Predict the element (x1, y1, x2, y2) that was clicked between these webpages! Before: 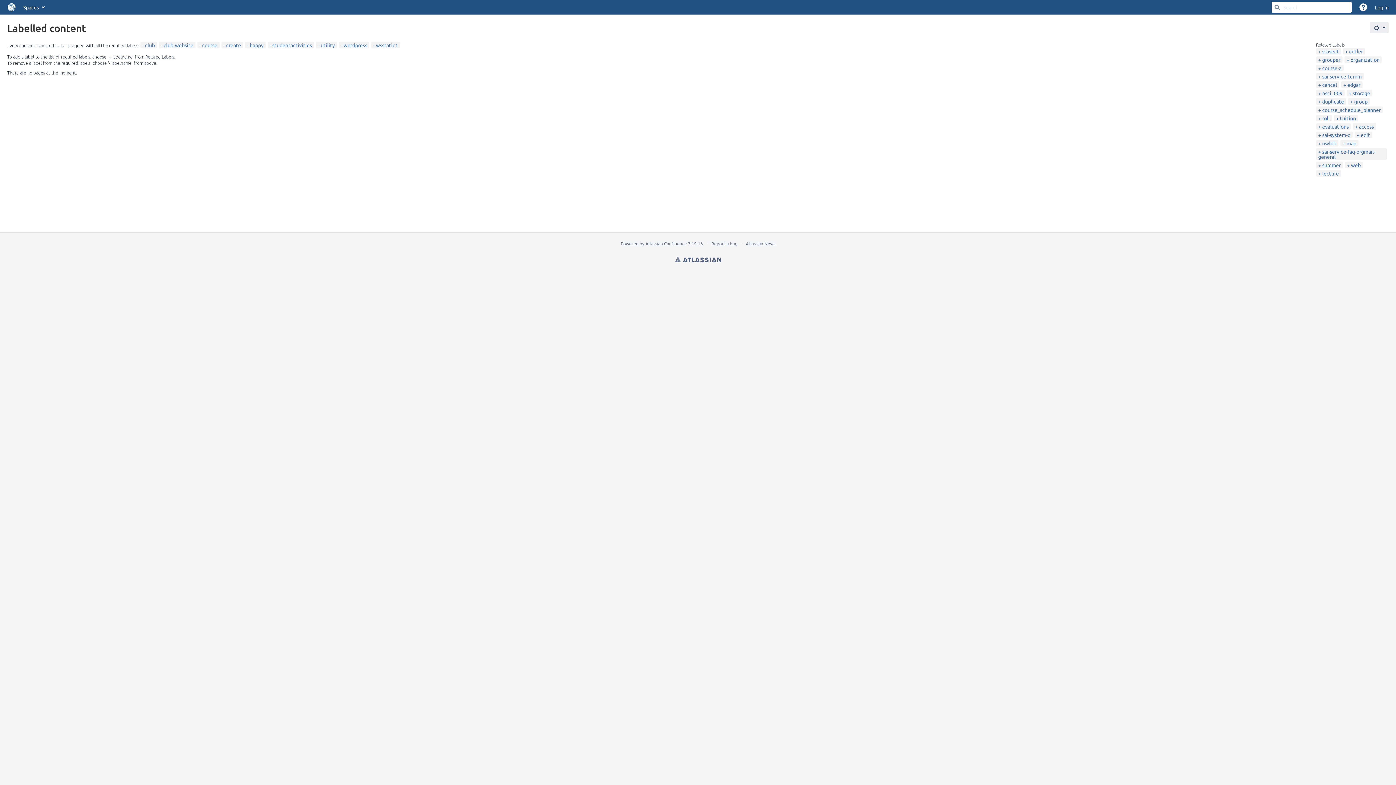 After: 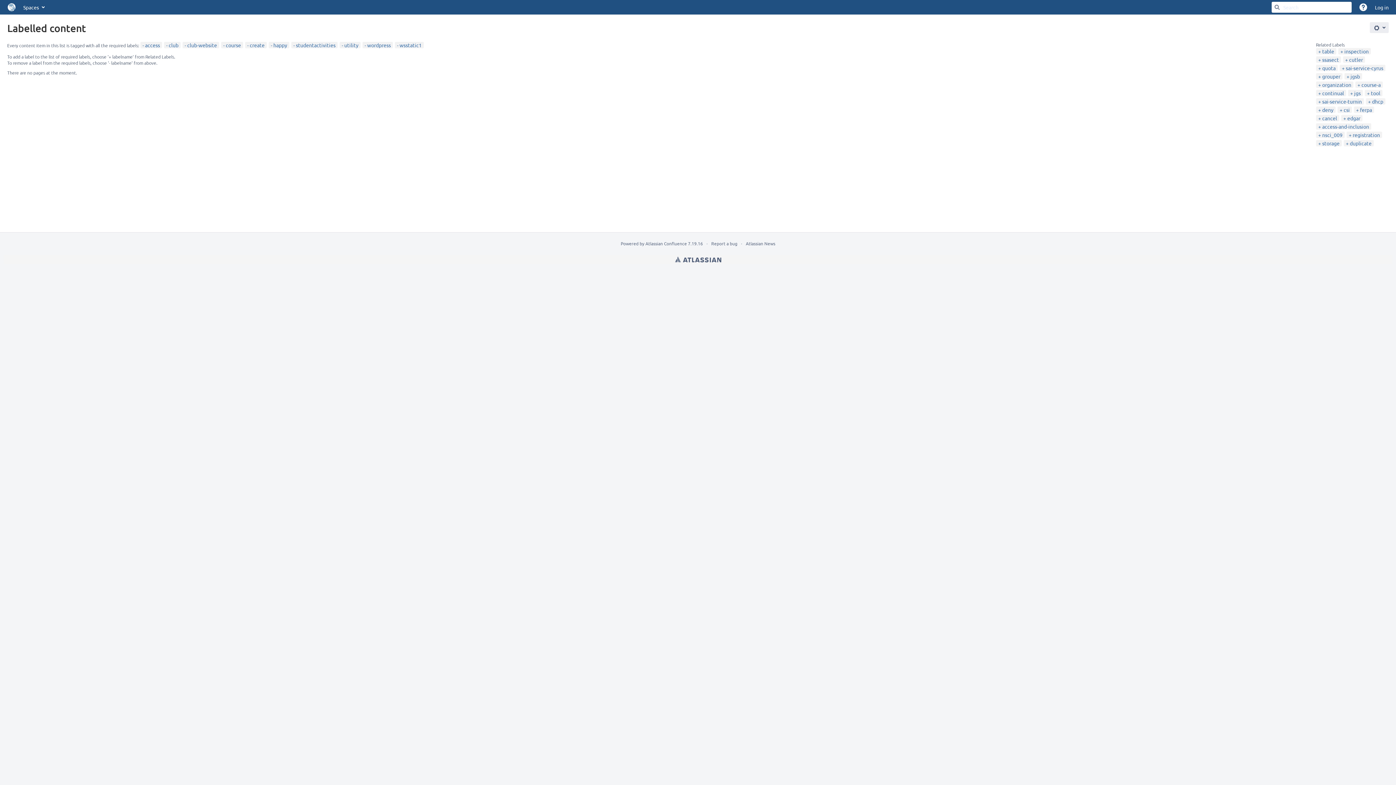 Action: bbox: (1355, 123, 1374, 129) label: access